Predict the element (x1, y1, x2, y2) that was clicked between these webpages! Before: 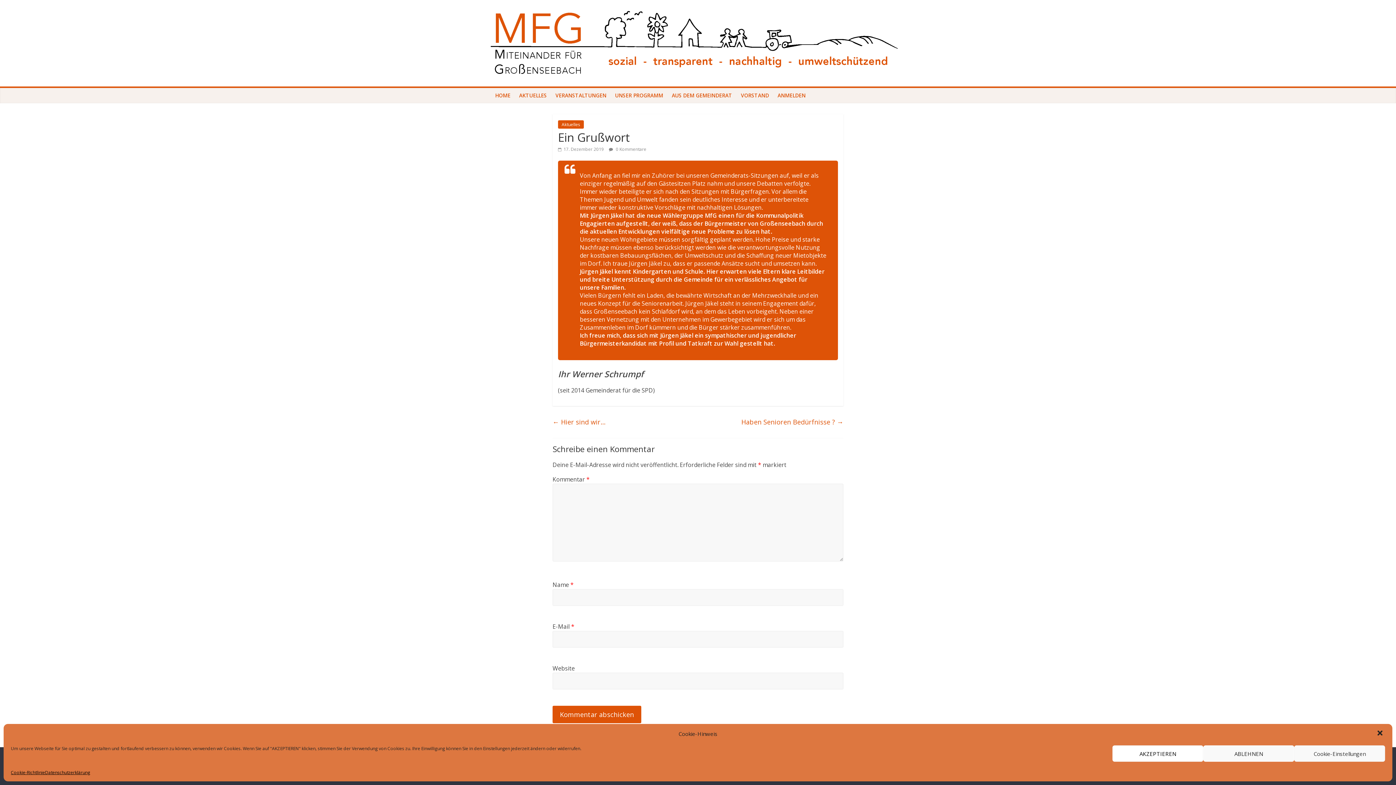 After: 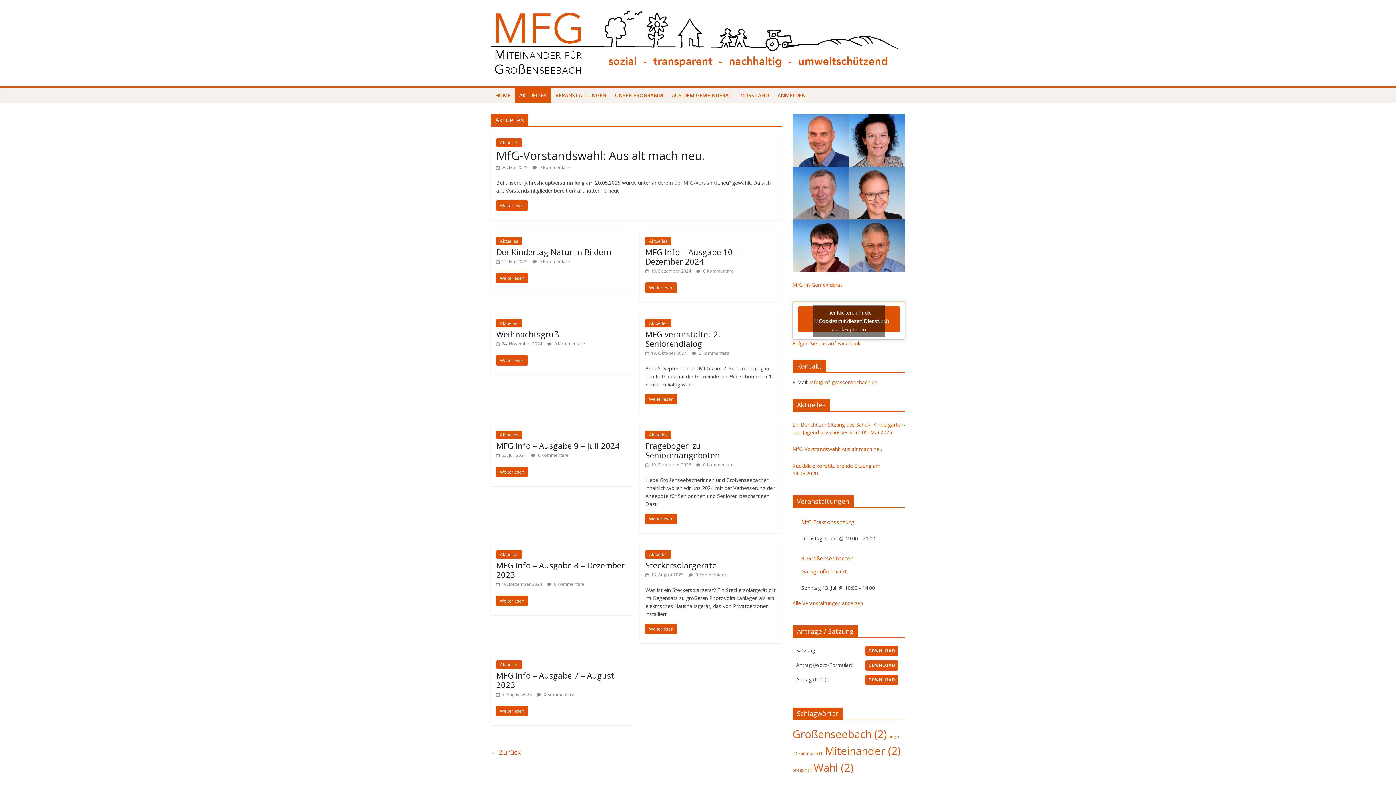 Action: bbox: (558, 120, 584, 128) label: Aktuelles